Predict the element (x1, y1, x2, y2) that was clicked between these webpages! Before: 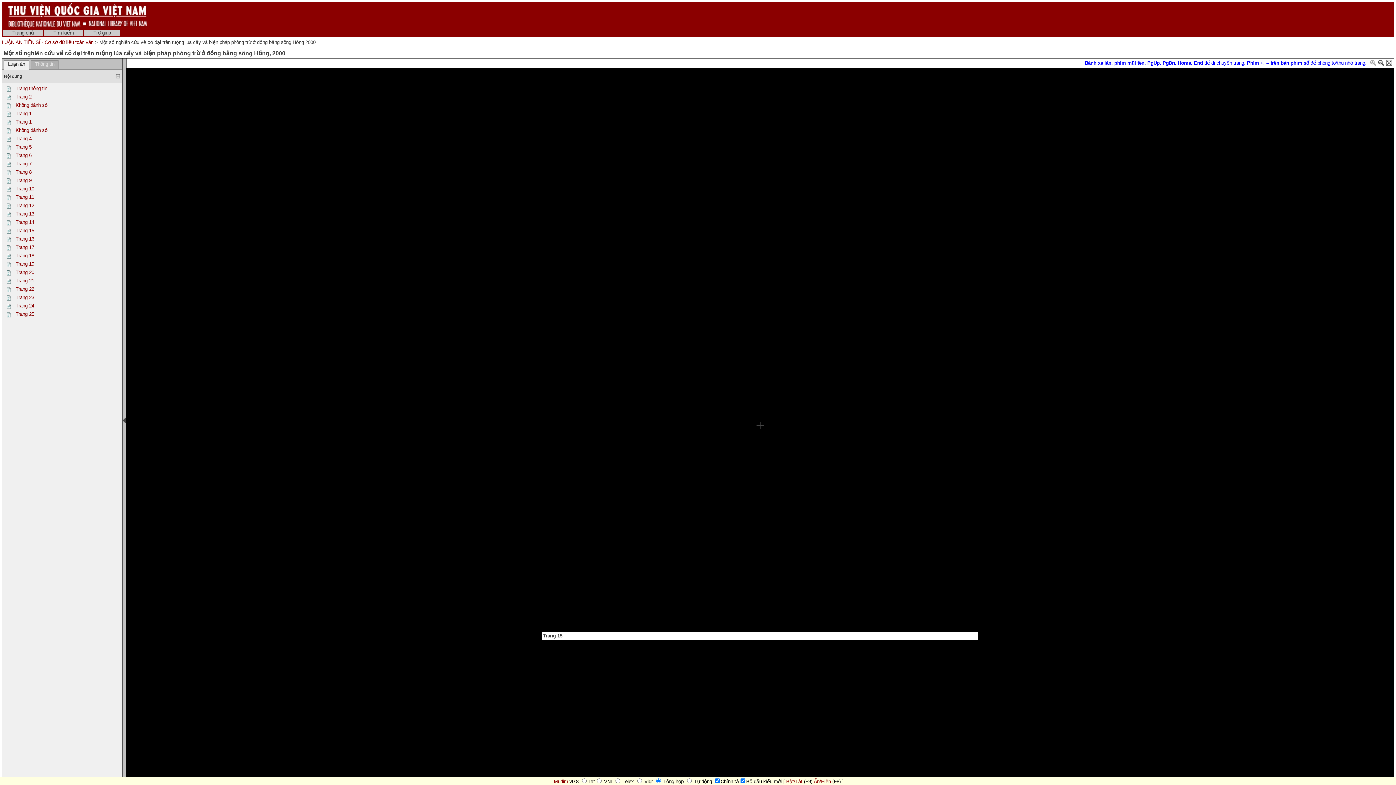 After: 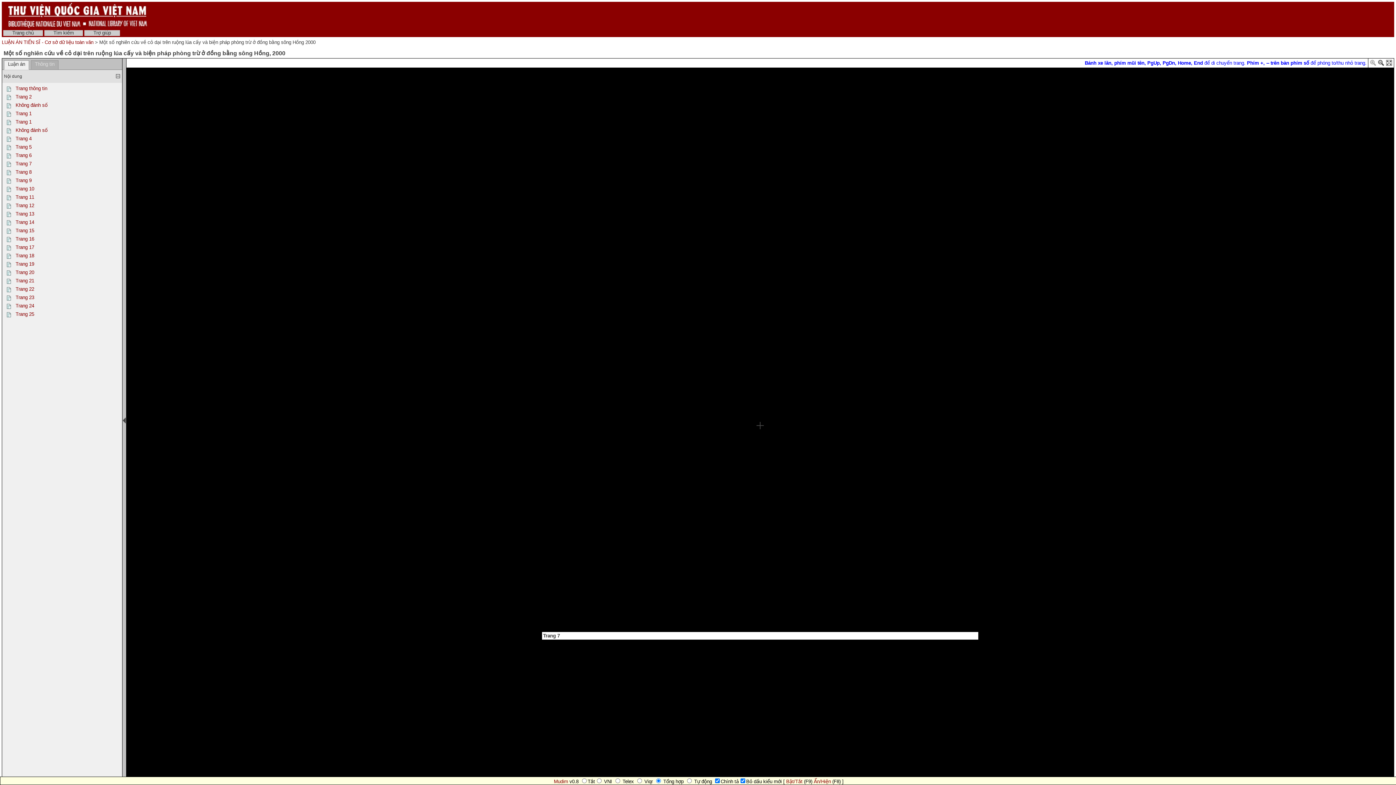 Action: label: Trang 7 bbox: (15, 161, 31, 166)